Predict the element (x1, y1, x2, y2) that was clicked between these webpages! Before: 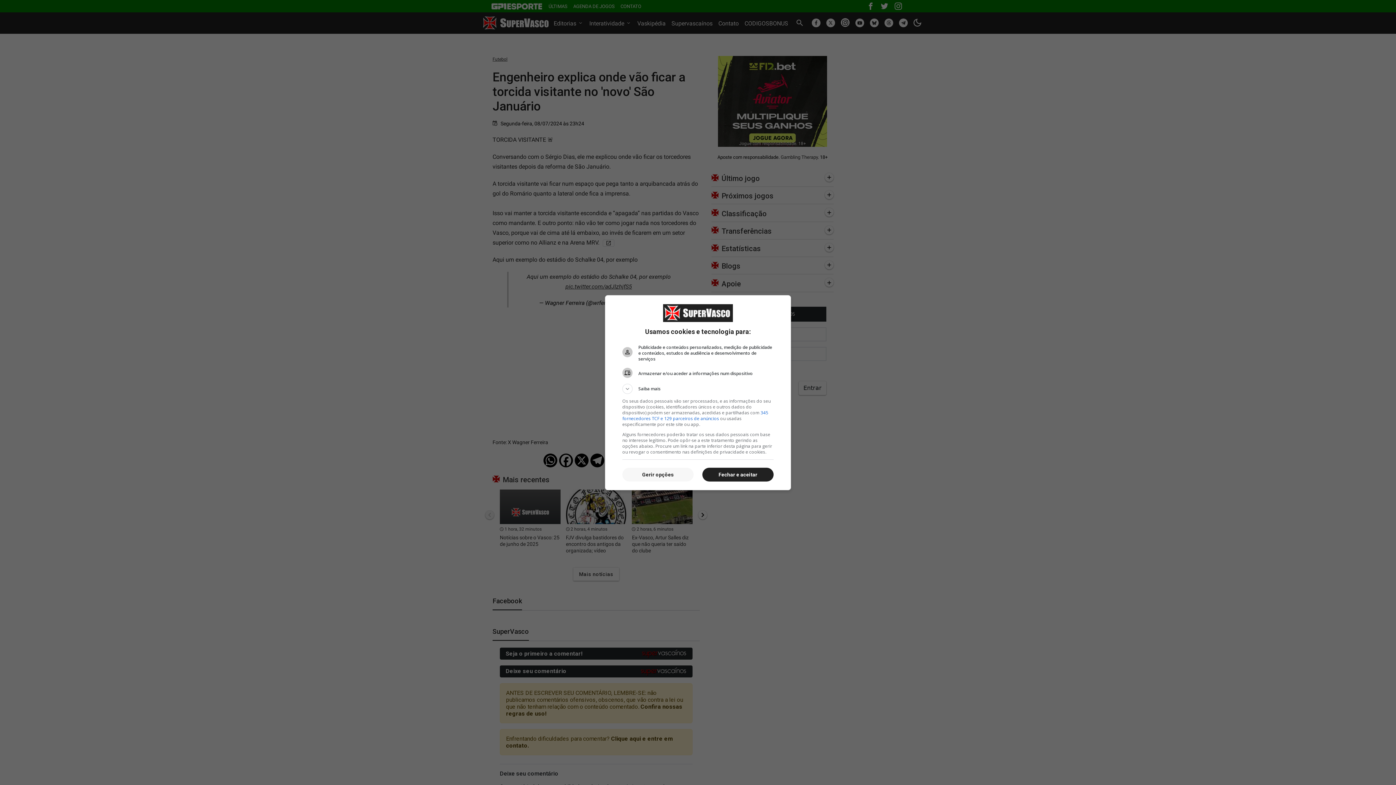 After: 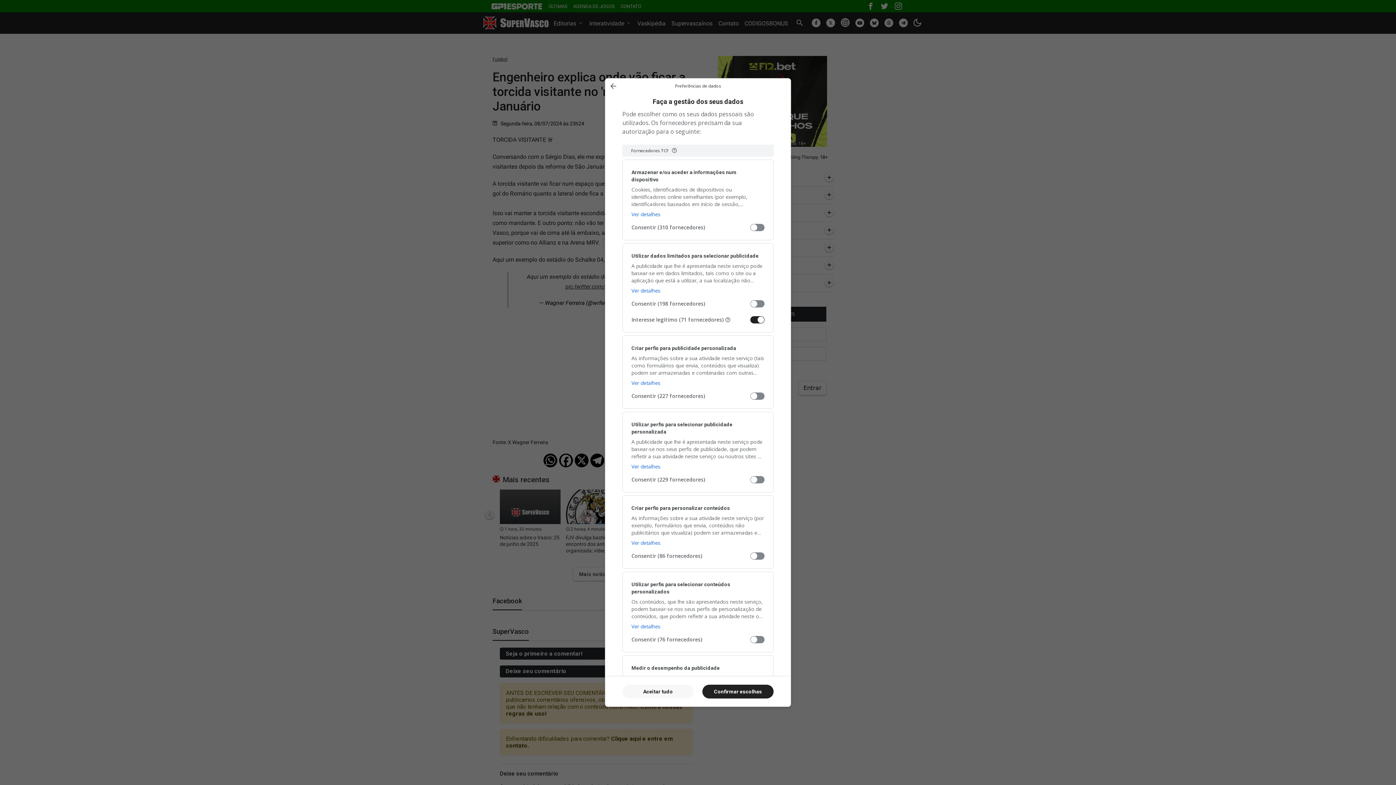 Action: bbox: (622, 468, 693, 481) label: Gerir opções